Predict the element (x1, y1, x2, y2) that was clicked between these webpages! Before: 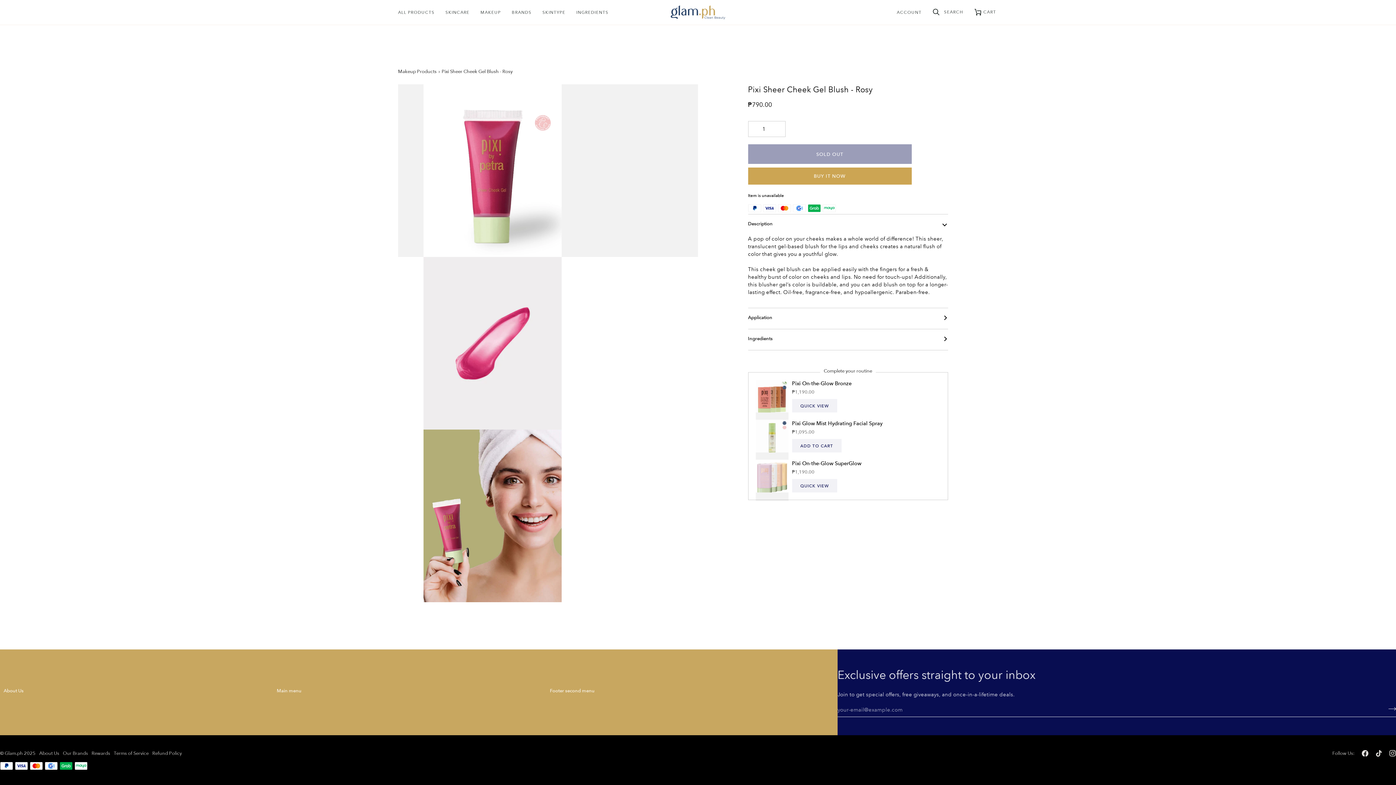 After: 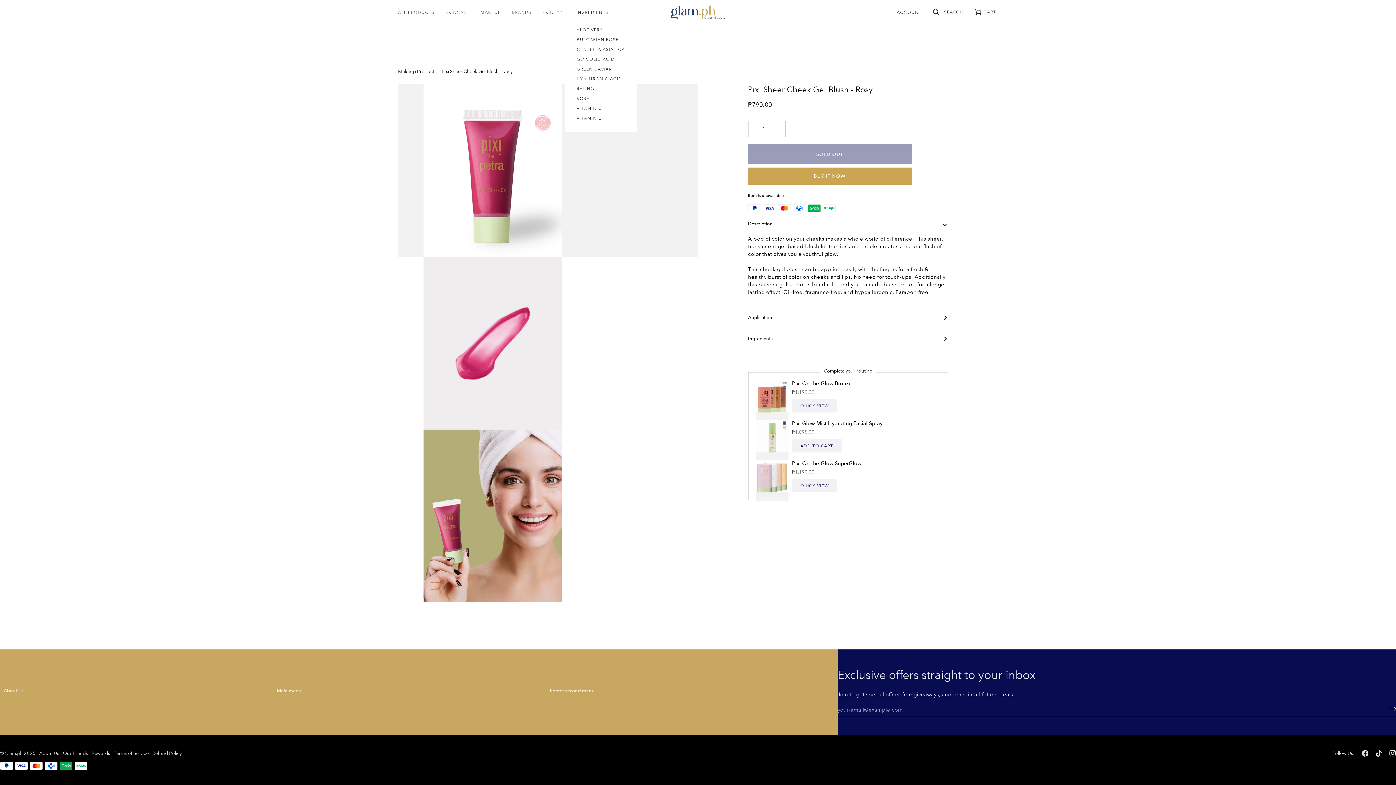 Action: bbox: (571, 0, 614, 24) label: INGREDIENTS